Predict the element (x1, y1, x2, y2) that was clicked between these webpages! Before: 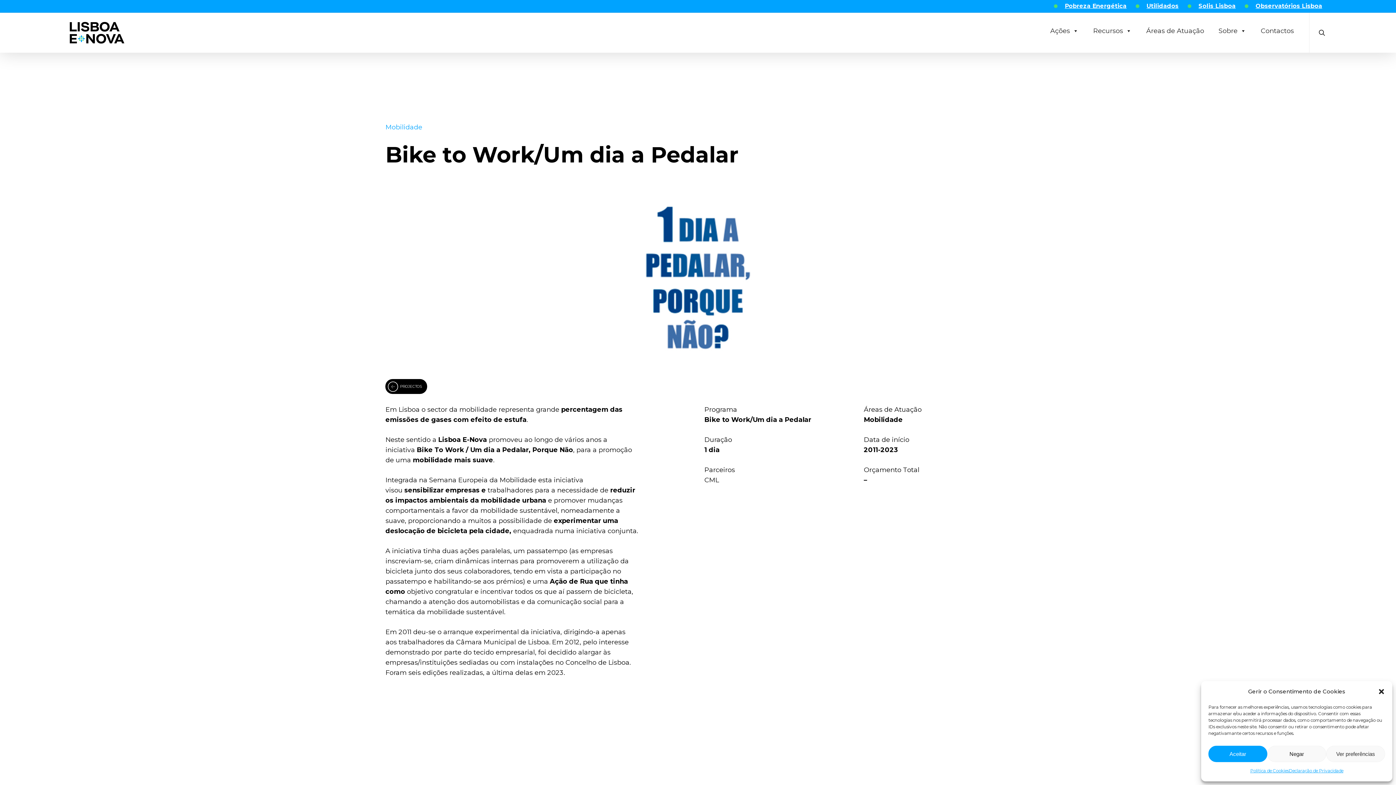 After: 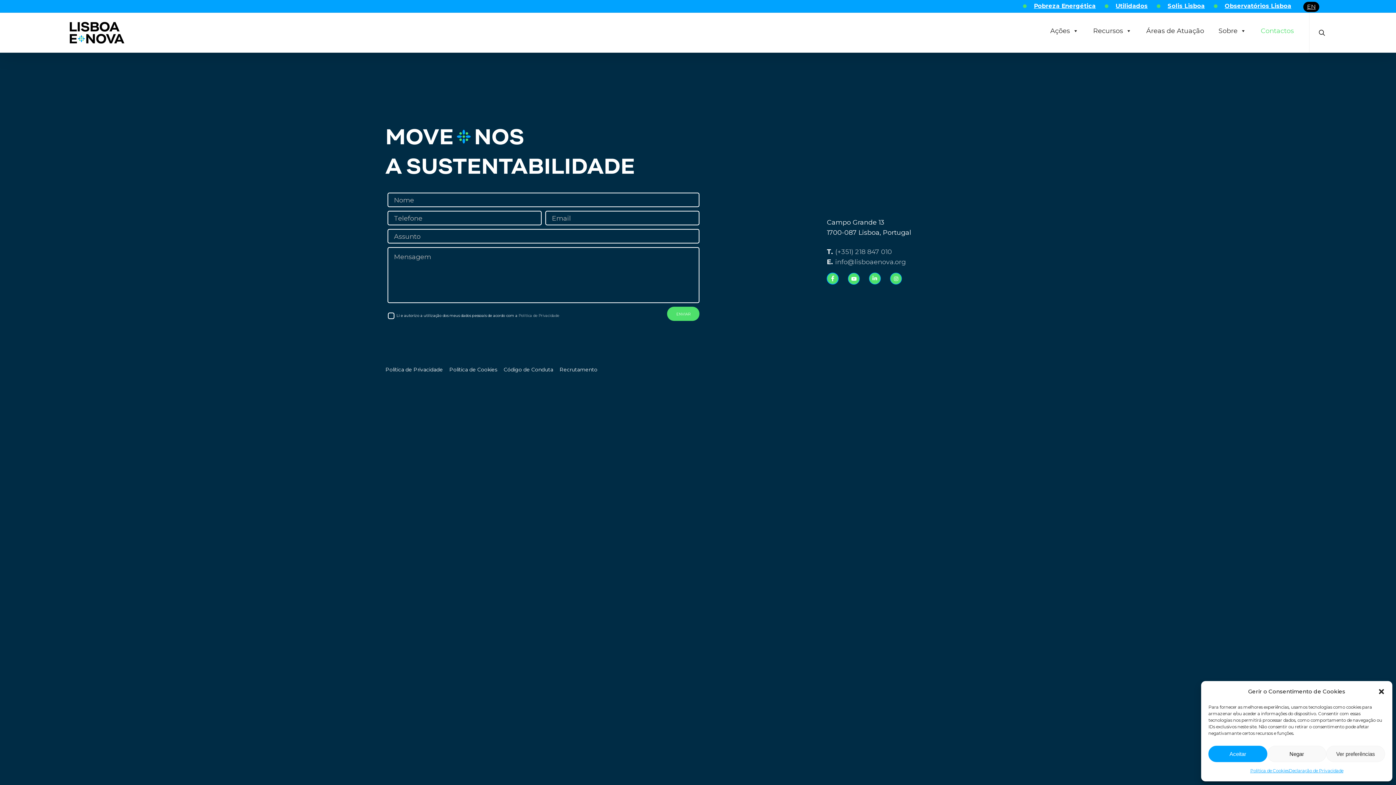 Action: bbox: (1253, 12, 1301, 49) label: Contactos